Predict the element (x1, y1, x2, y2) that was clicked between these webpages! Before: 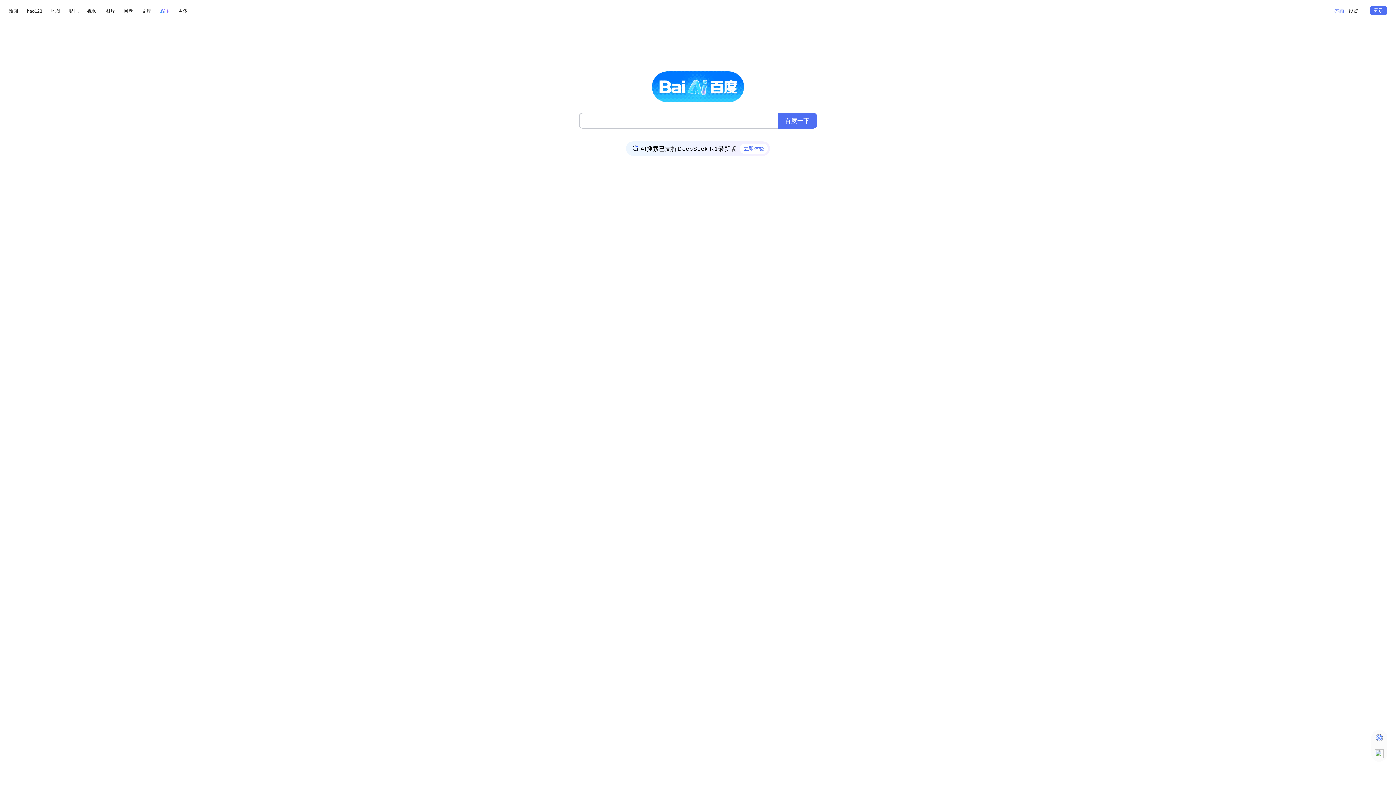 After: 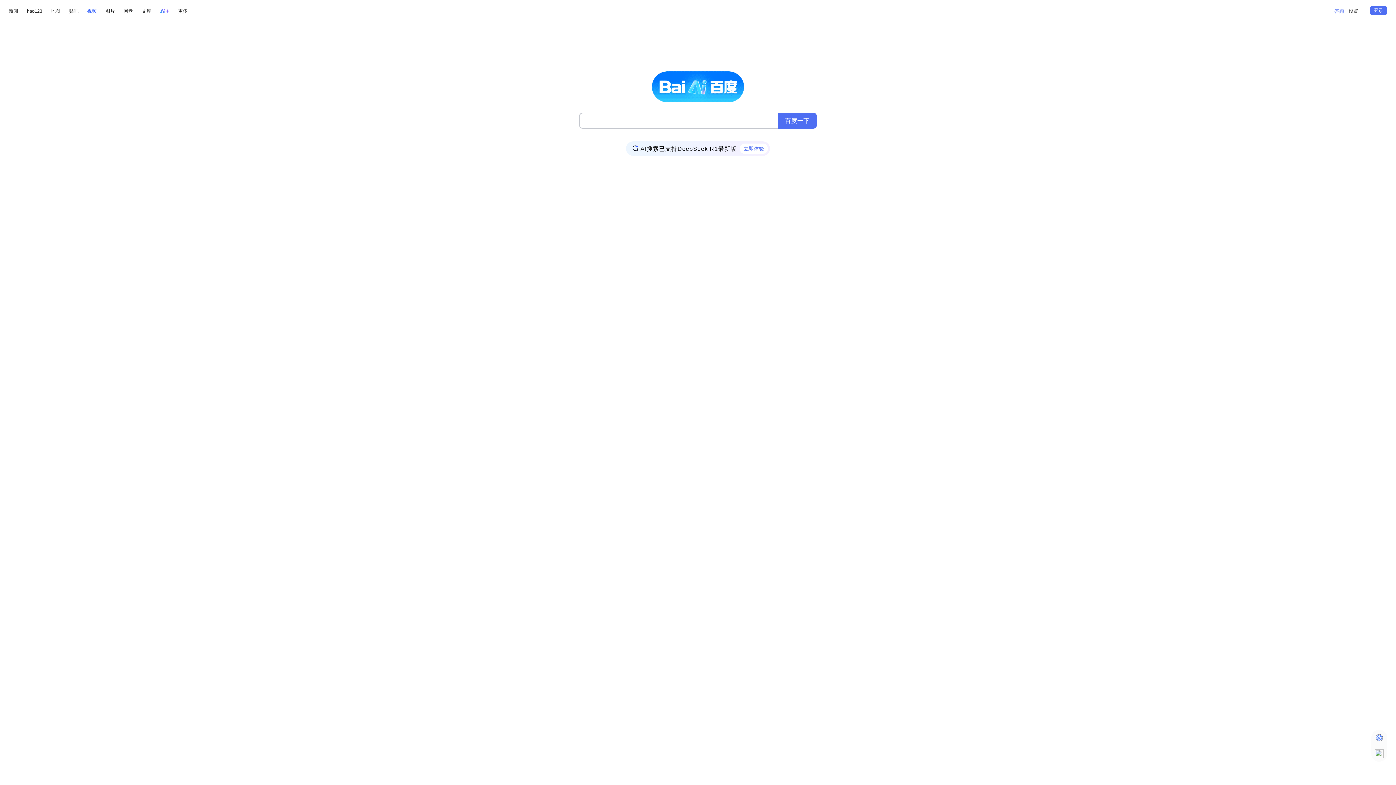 Action: label: 视频 bbox: (87, 6, 96, 15)